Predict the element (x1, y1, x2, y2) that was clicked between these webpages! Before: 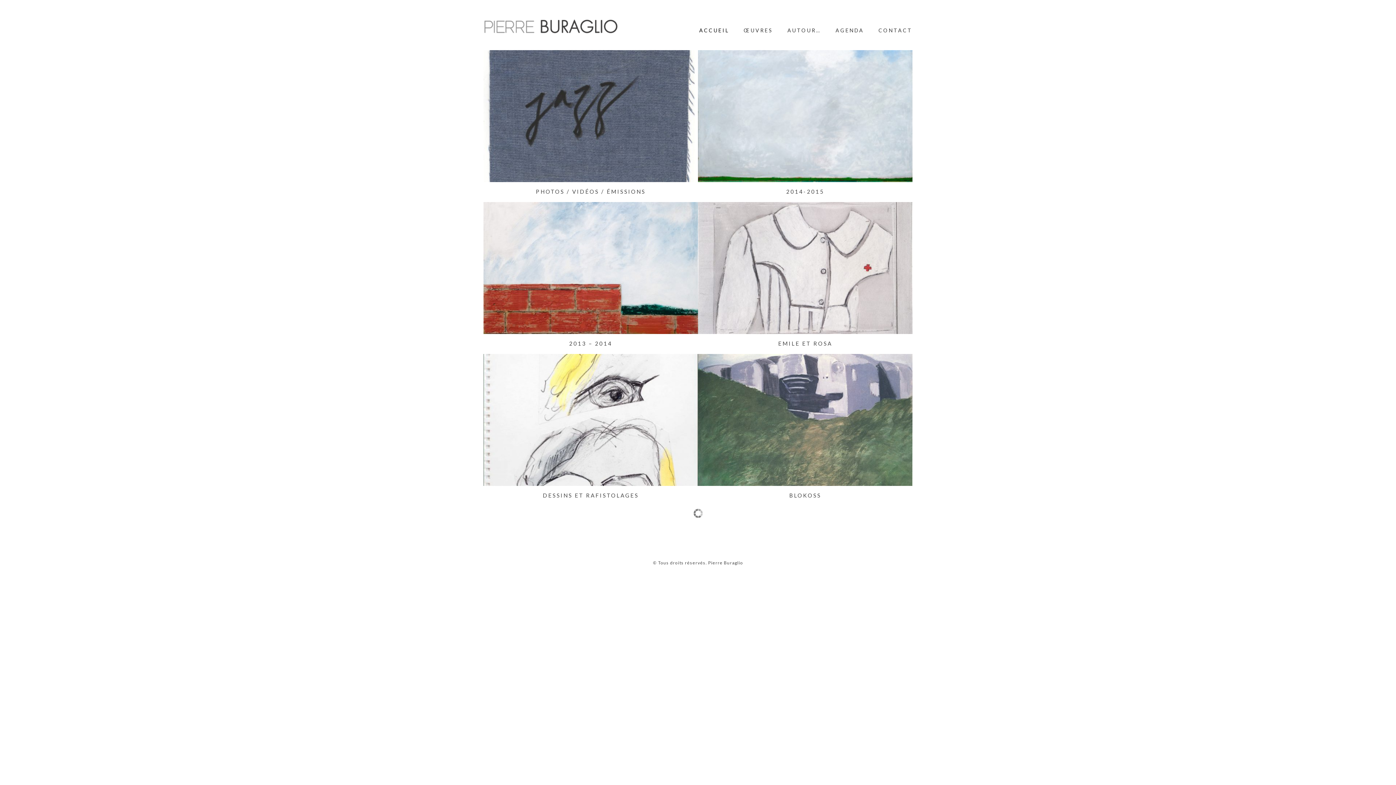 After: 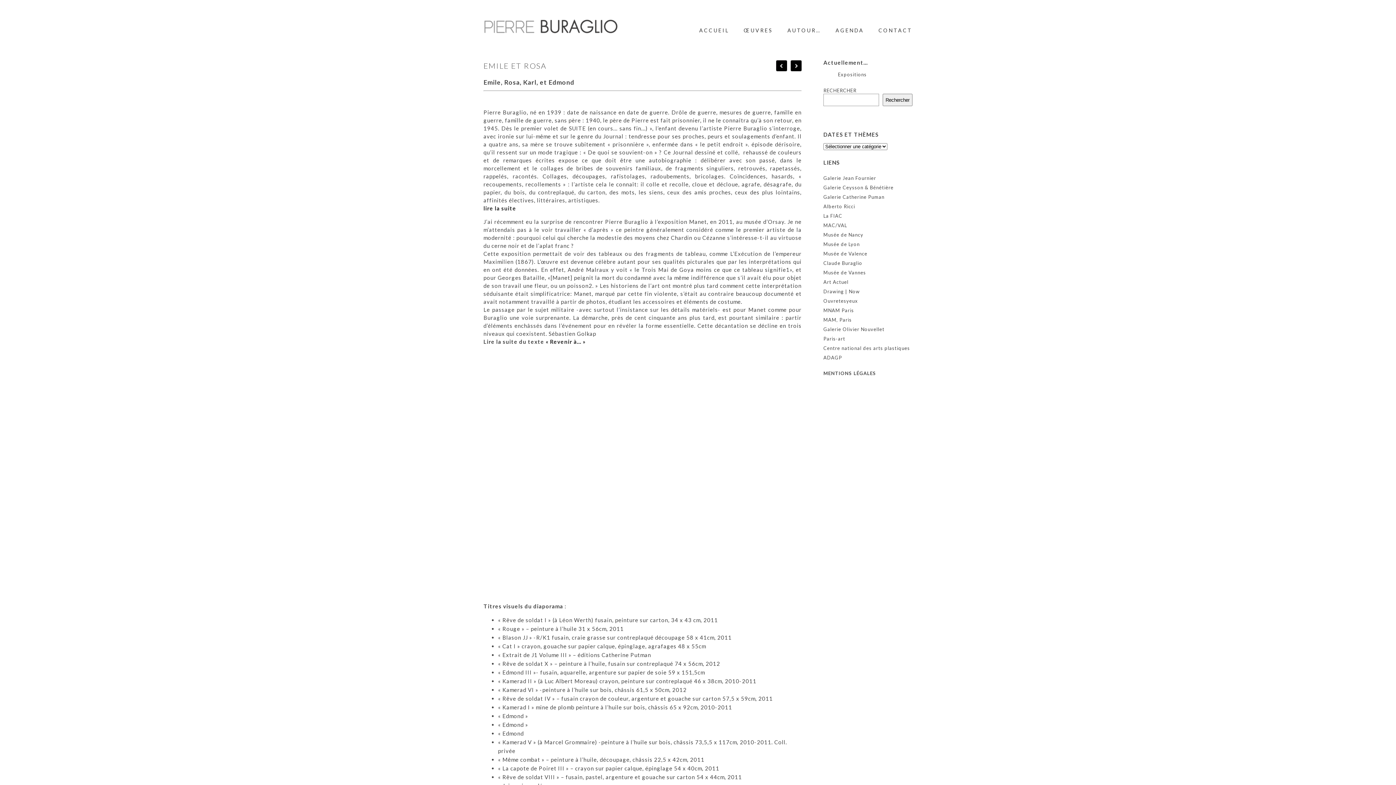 Action: bbox: (778, 340, 832, 346) label: EMILE ET ROSA